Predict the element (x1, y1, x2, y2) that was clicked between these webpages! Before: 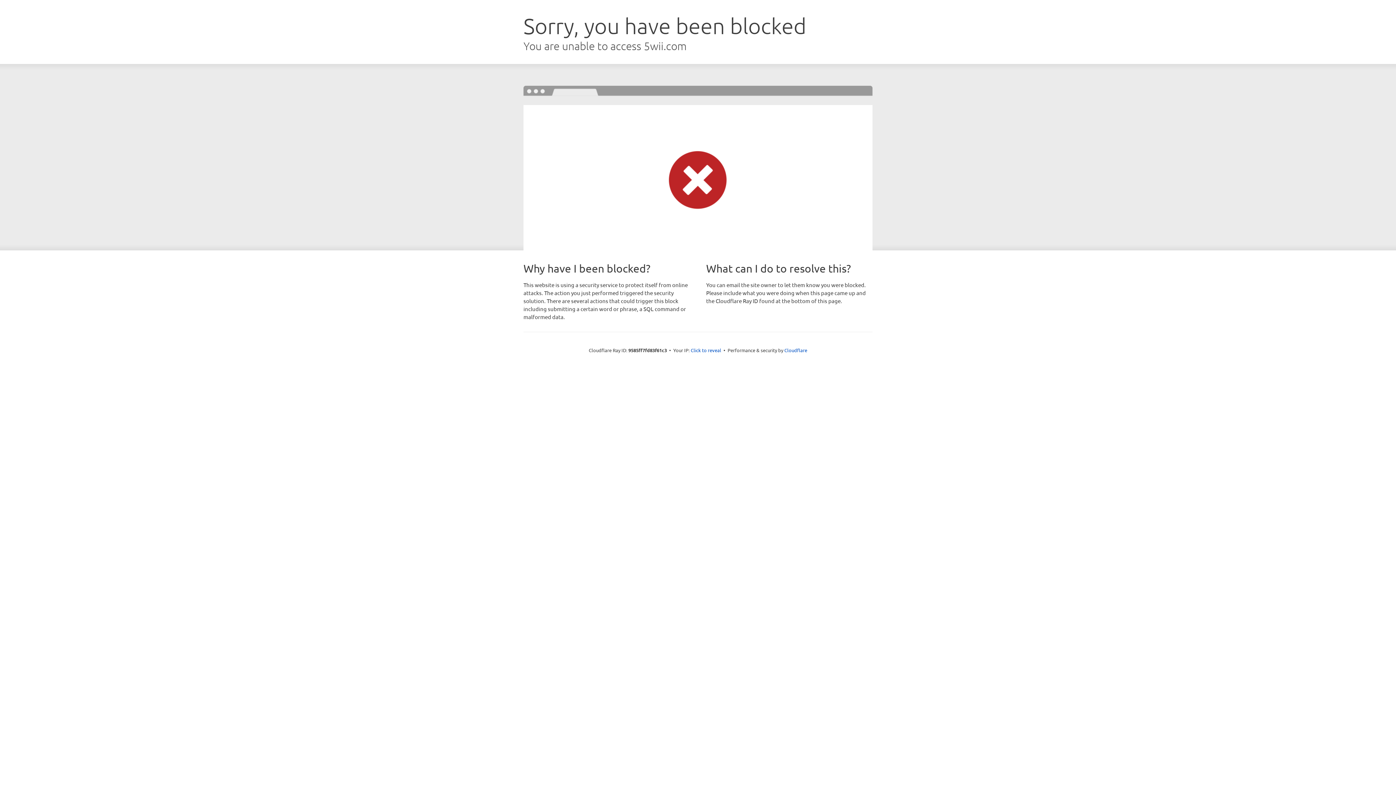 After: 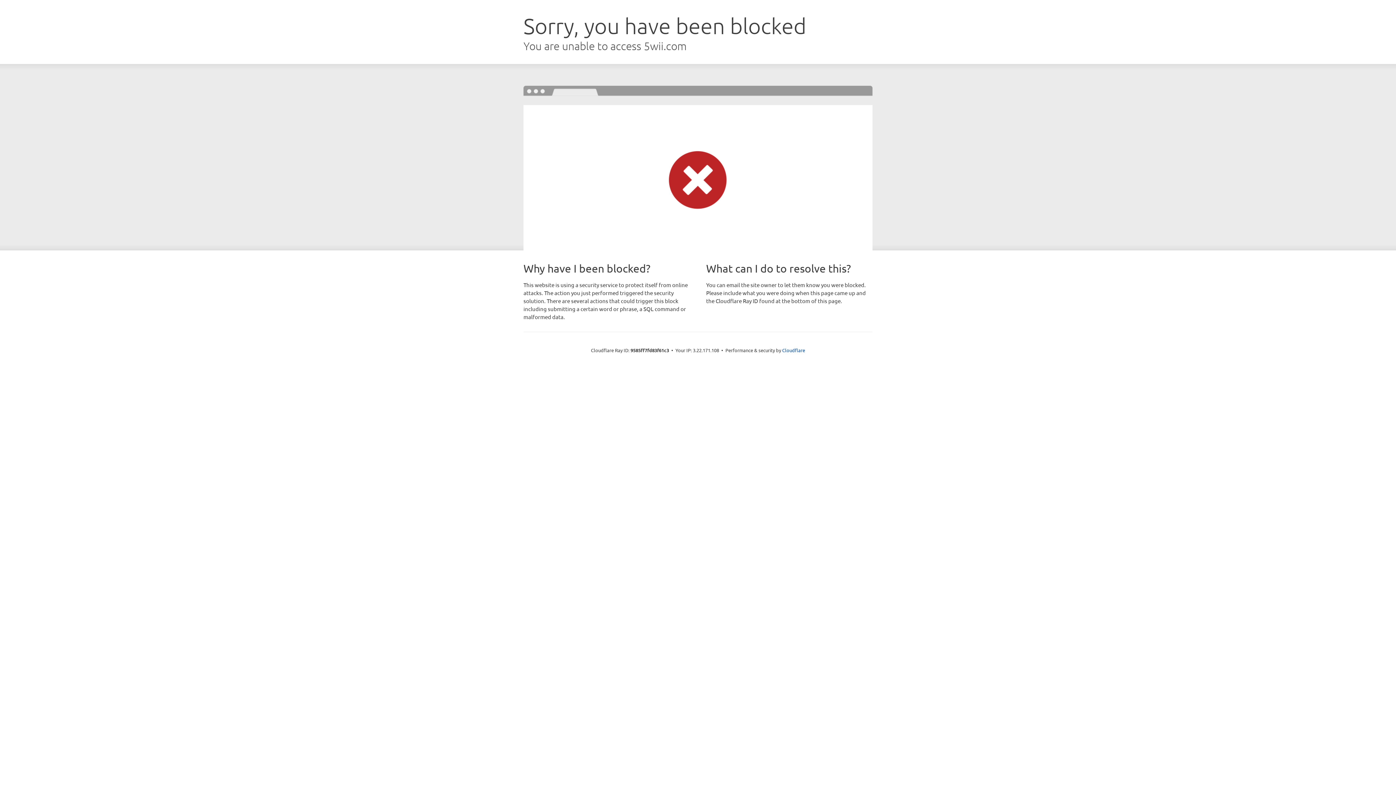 Action: label: Click to reveal bbox: (690, 346, 721, 353)